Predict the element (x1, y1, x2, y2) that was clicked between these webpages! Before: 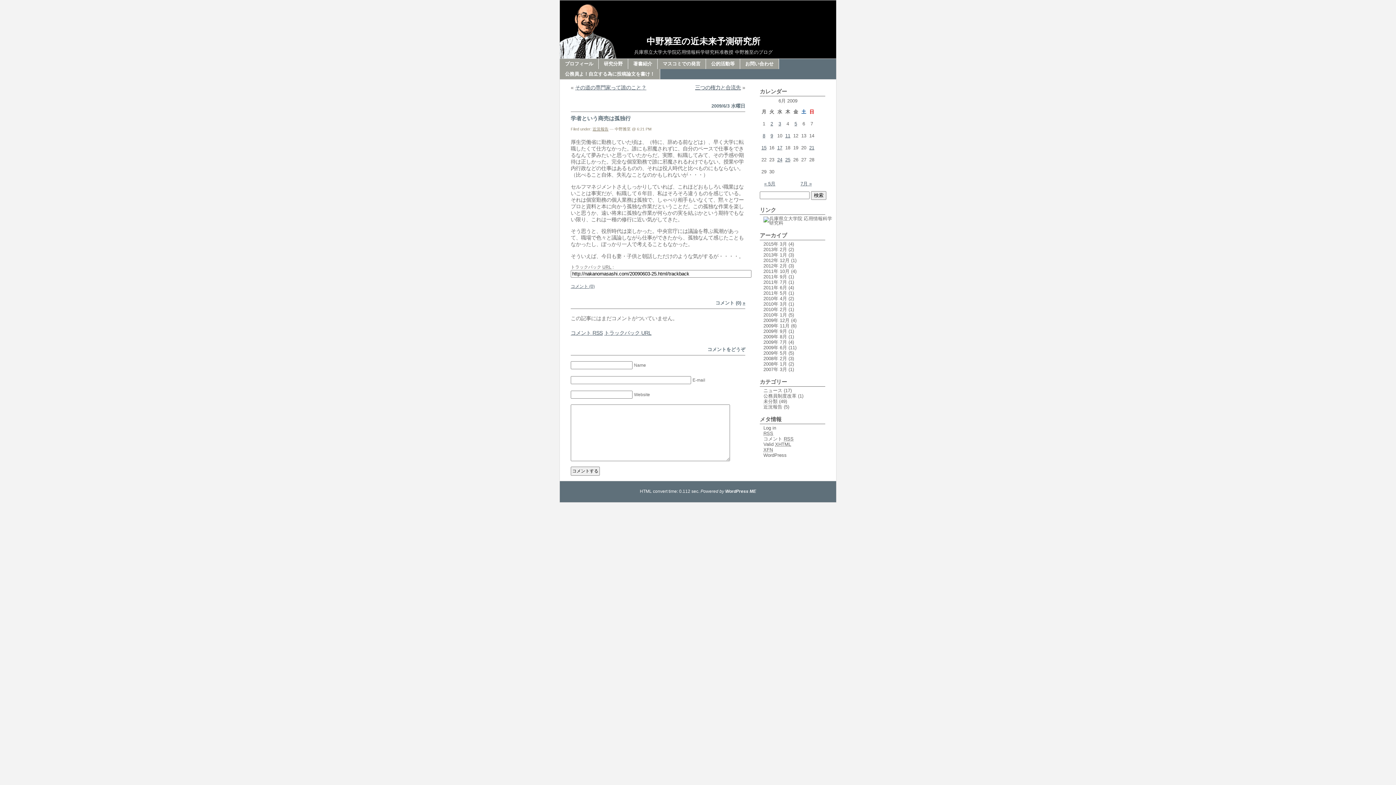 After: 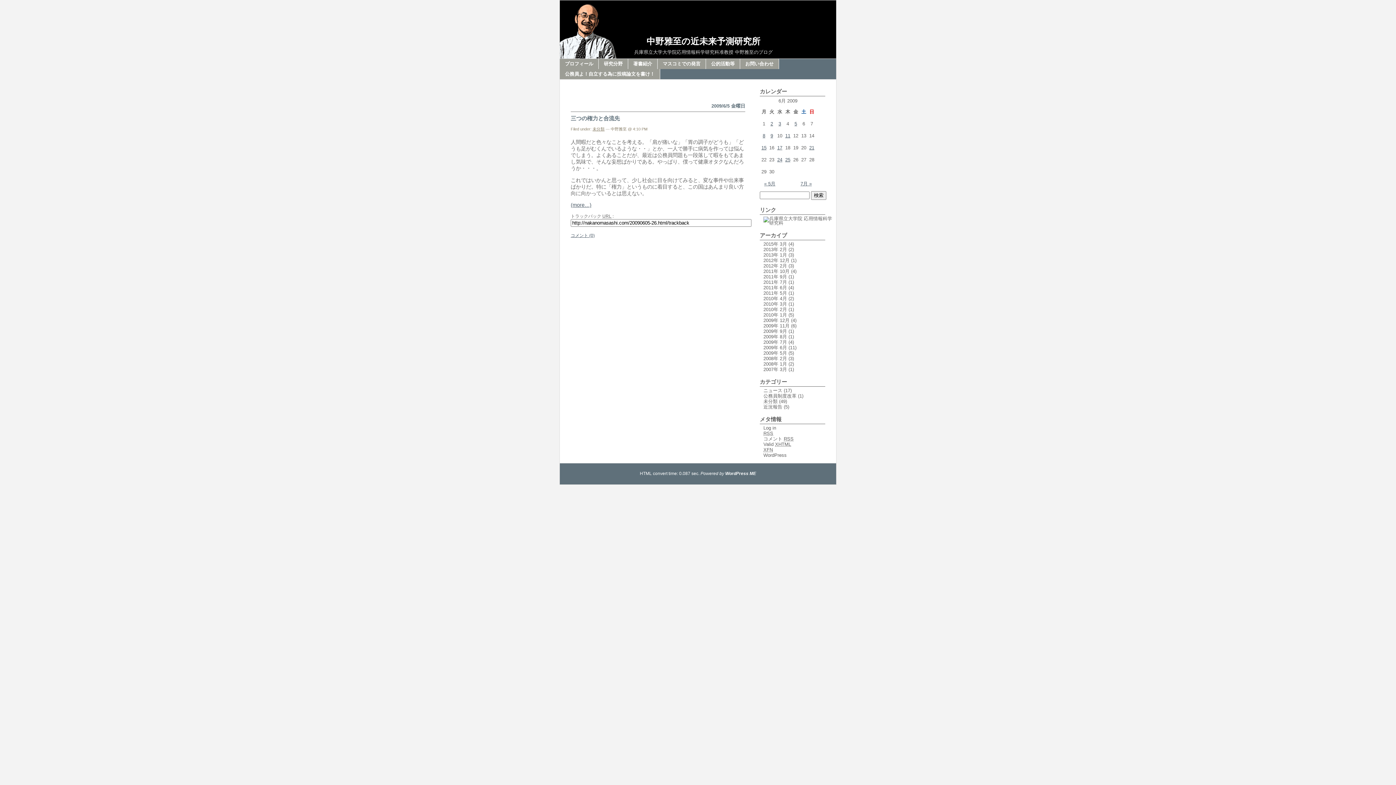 Action: bbox: (792, 119, 799, 128) label: 5